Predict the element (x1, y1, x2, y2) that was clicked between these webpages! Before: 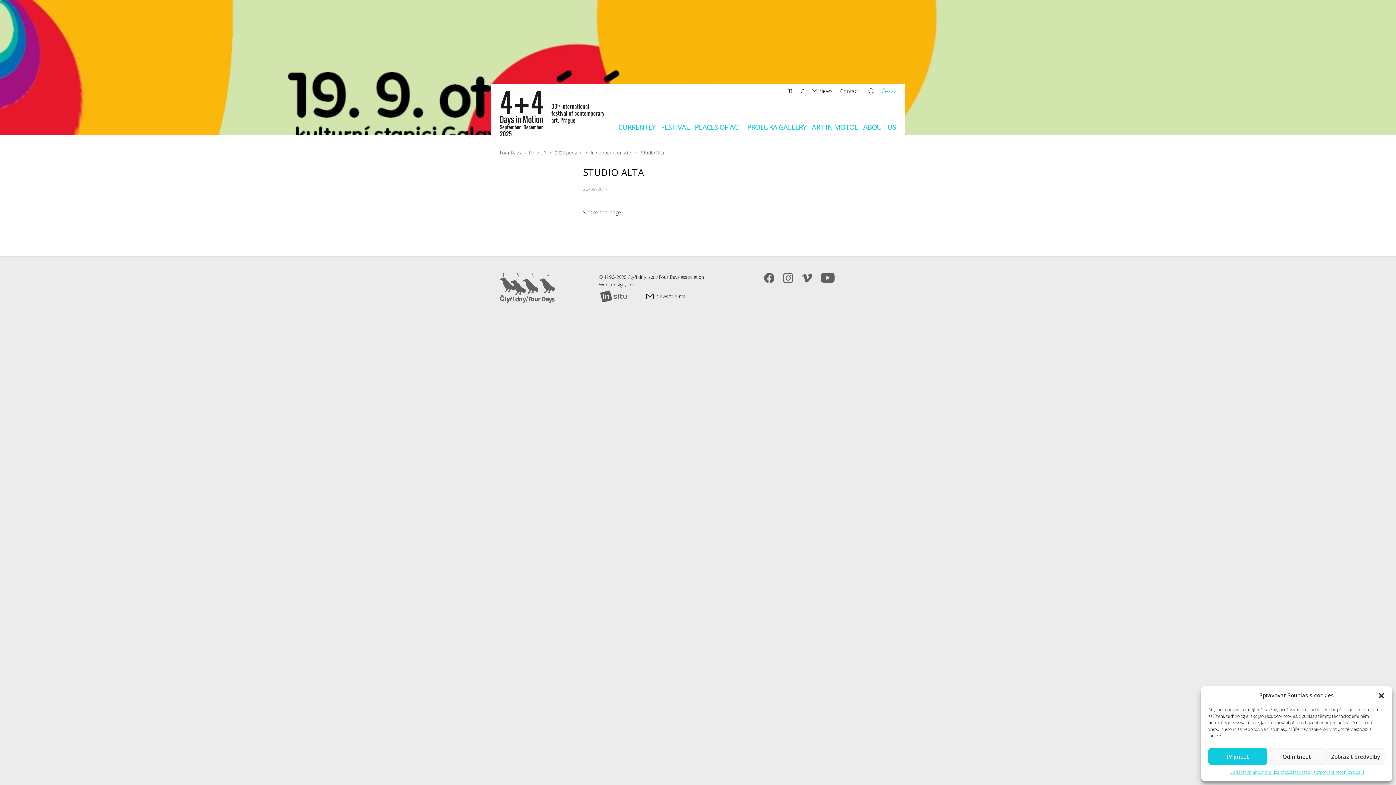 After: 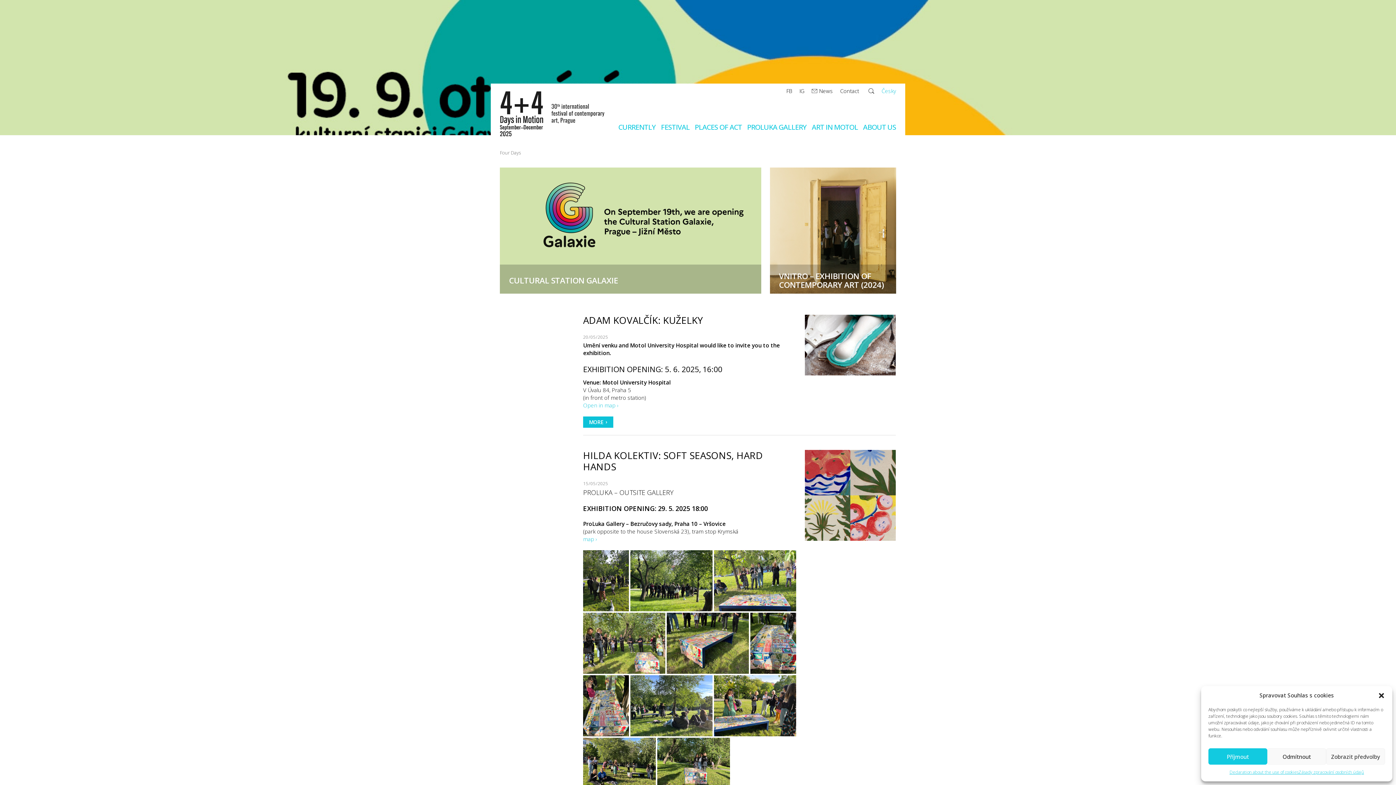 Action: bbox: (500, 271, 556, 304)